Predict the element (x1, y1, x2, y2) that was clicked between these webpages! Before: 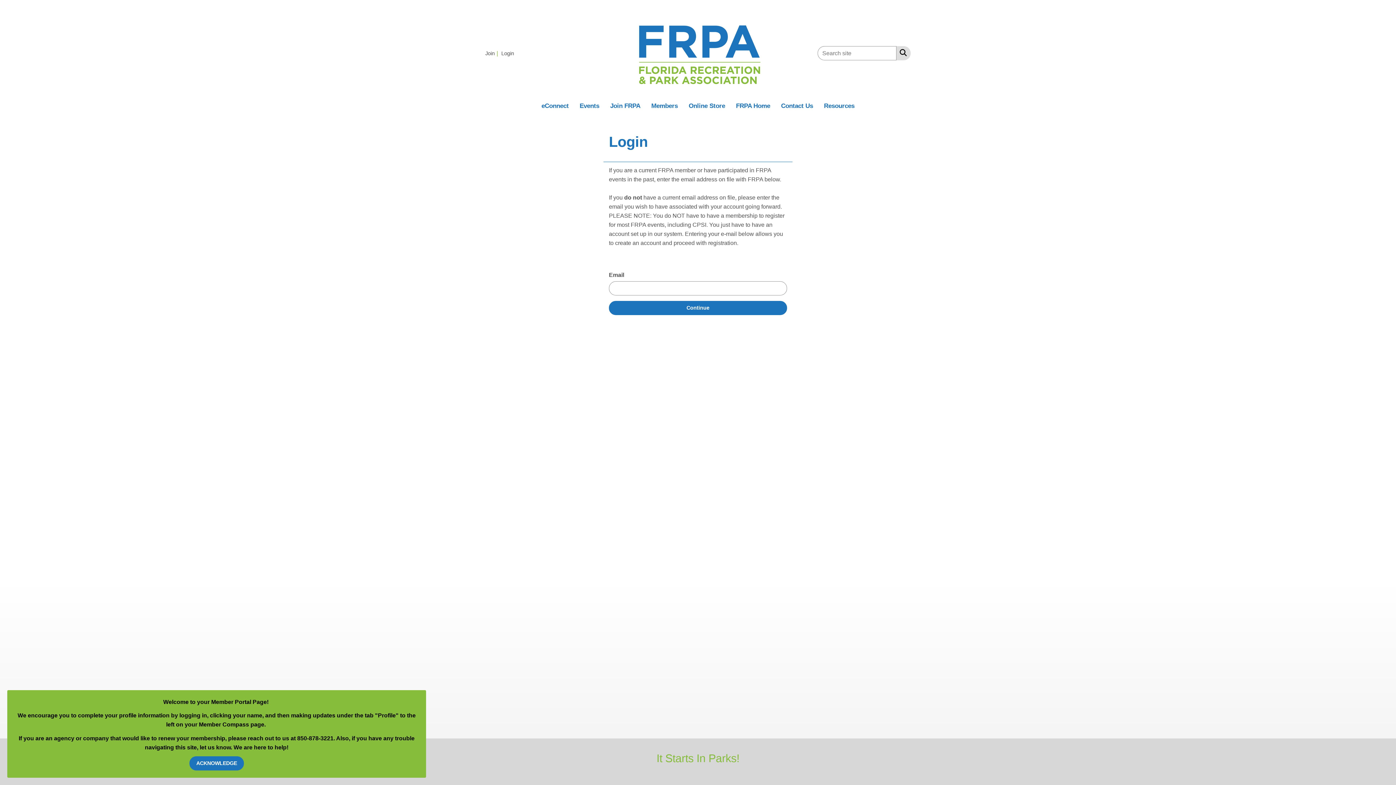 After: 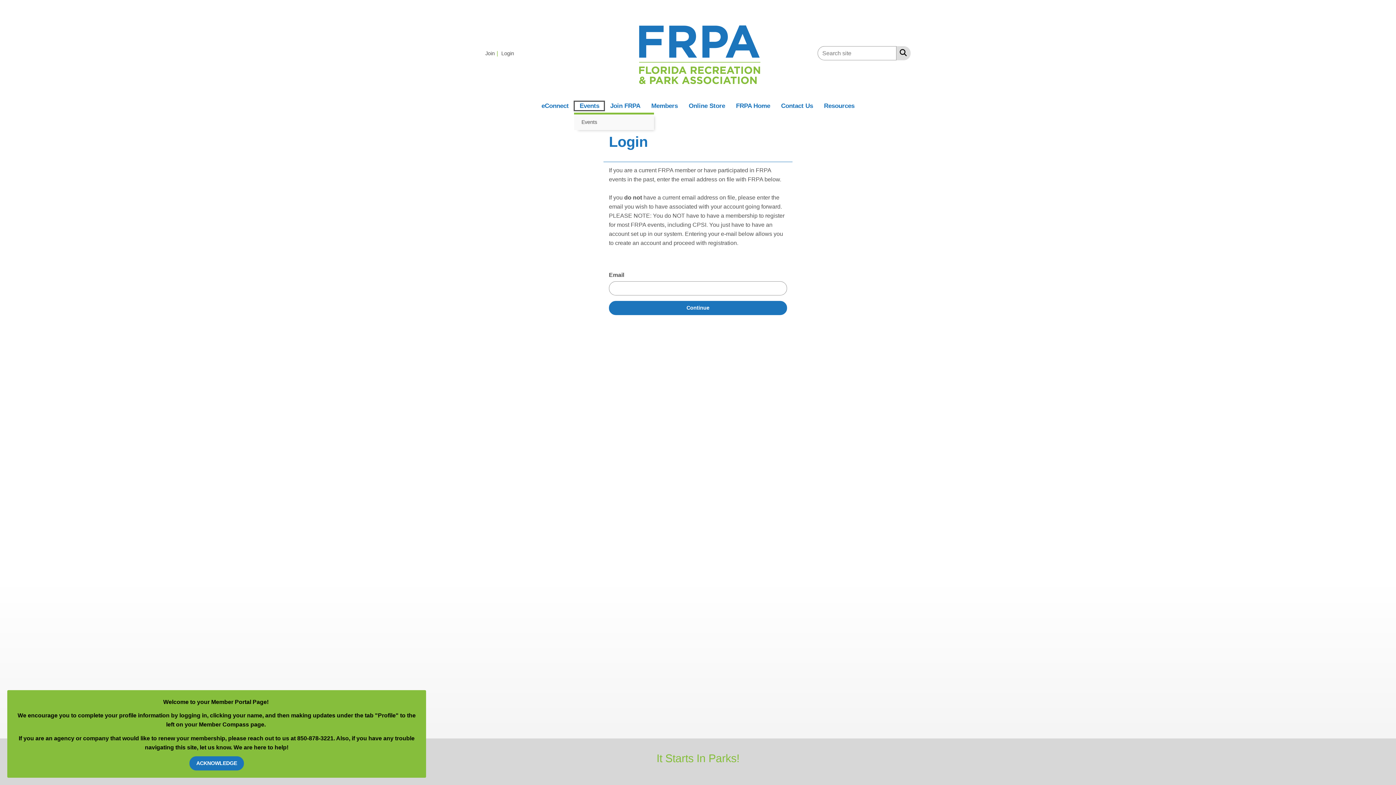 Action: label: Events bbox: (574, 101, 604, 111)